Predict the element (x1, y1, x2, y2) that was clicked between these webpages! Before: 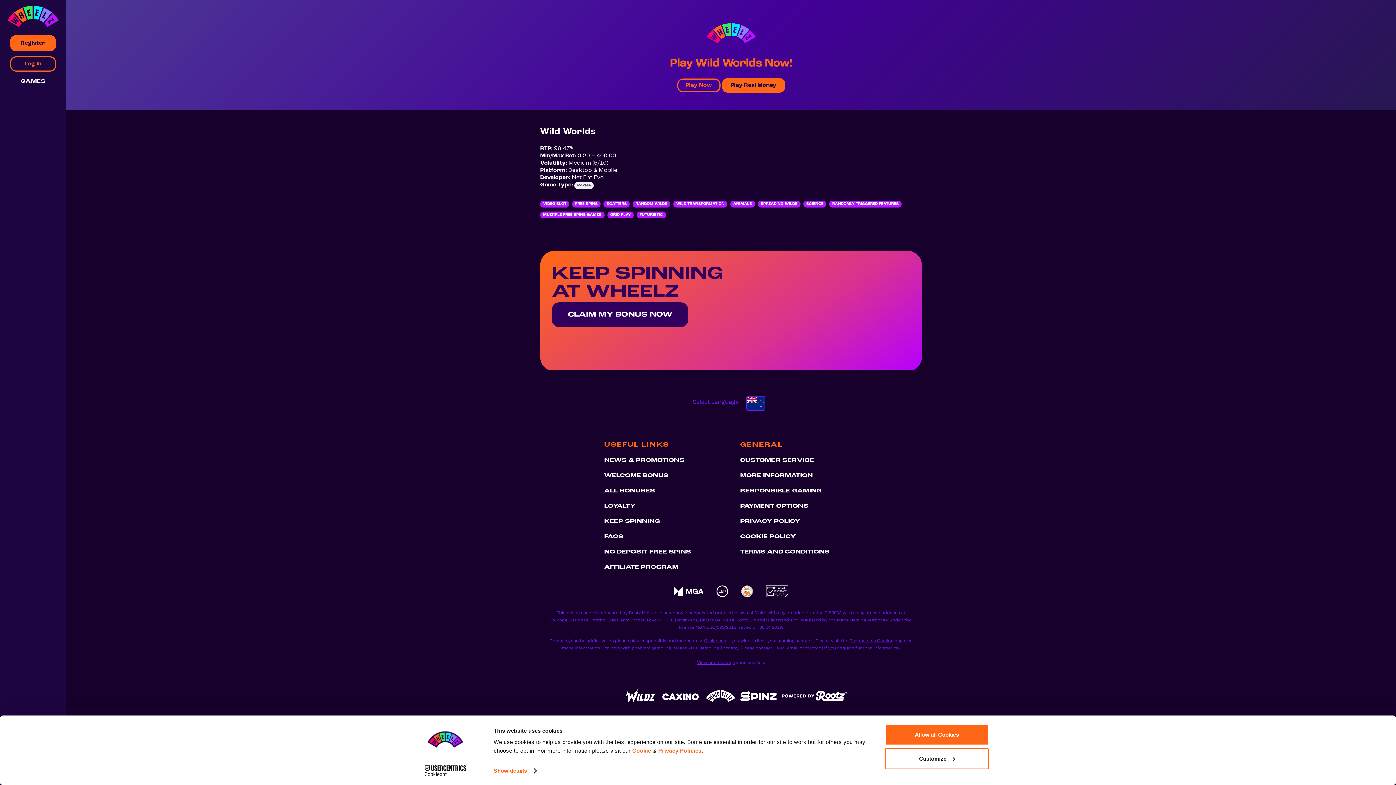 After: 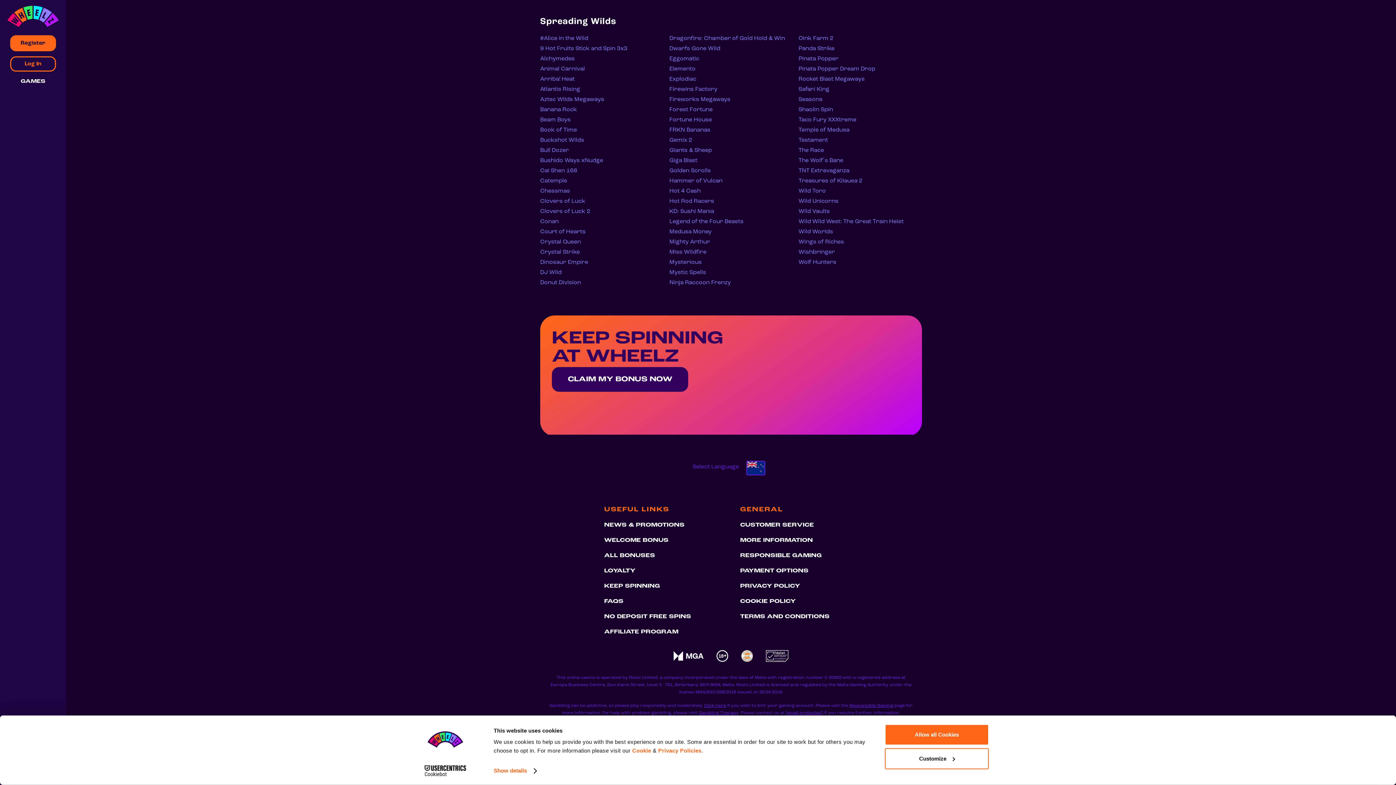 Action: label: SPREADING WILDS bbox: (758, 200, 800, 207)